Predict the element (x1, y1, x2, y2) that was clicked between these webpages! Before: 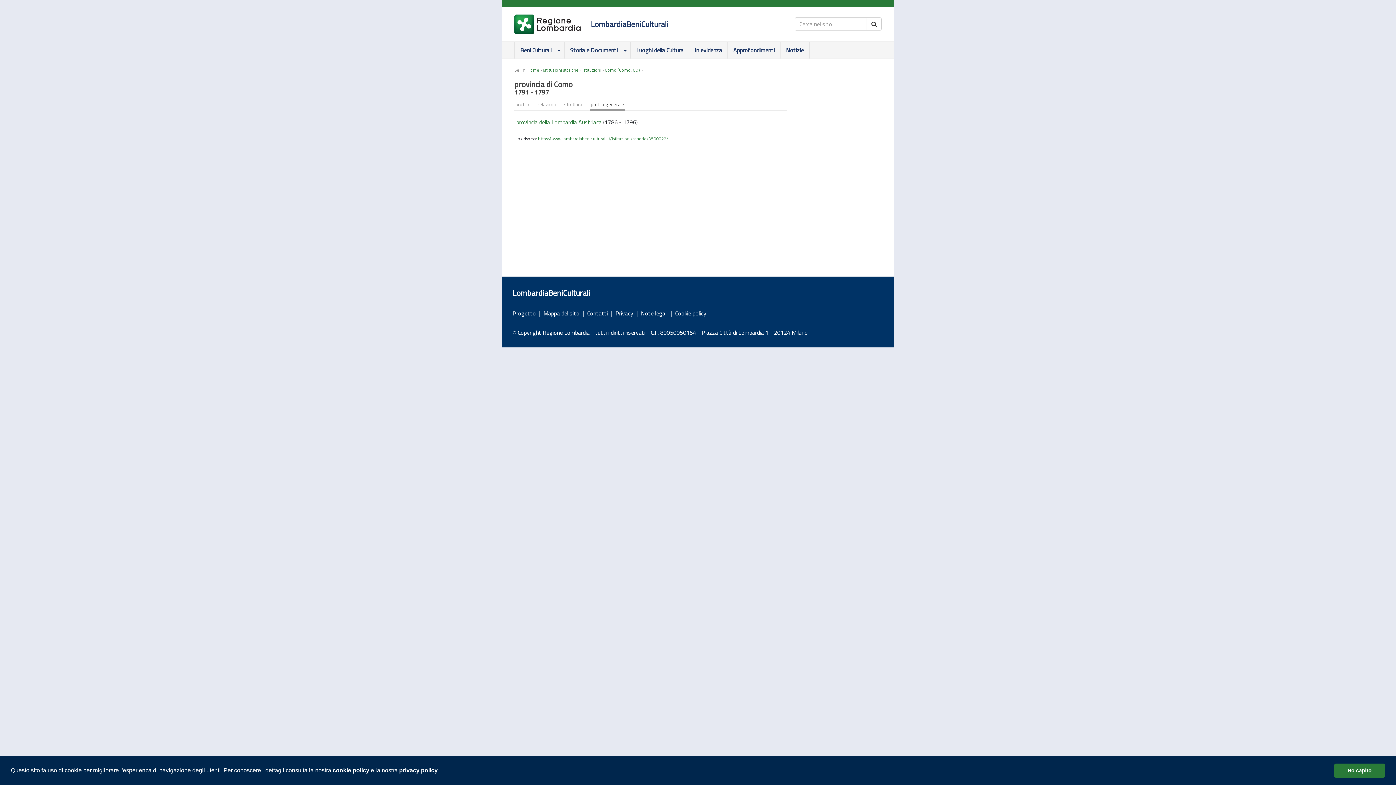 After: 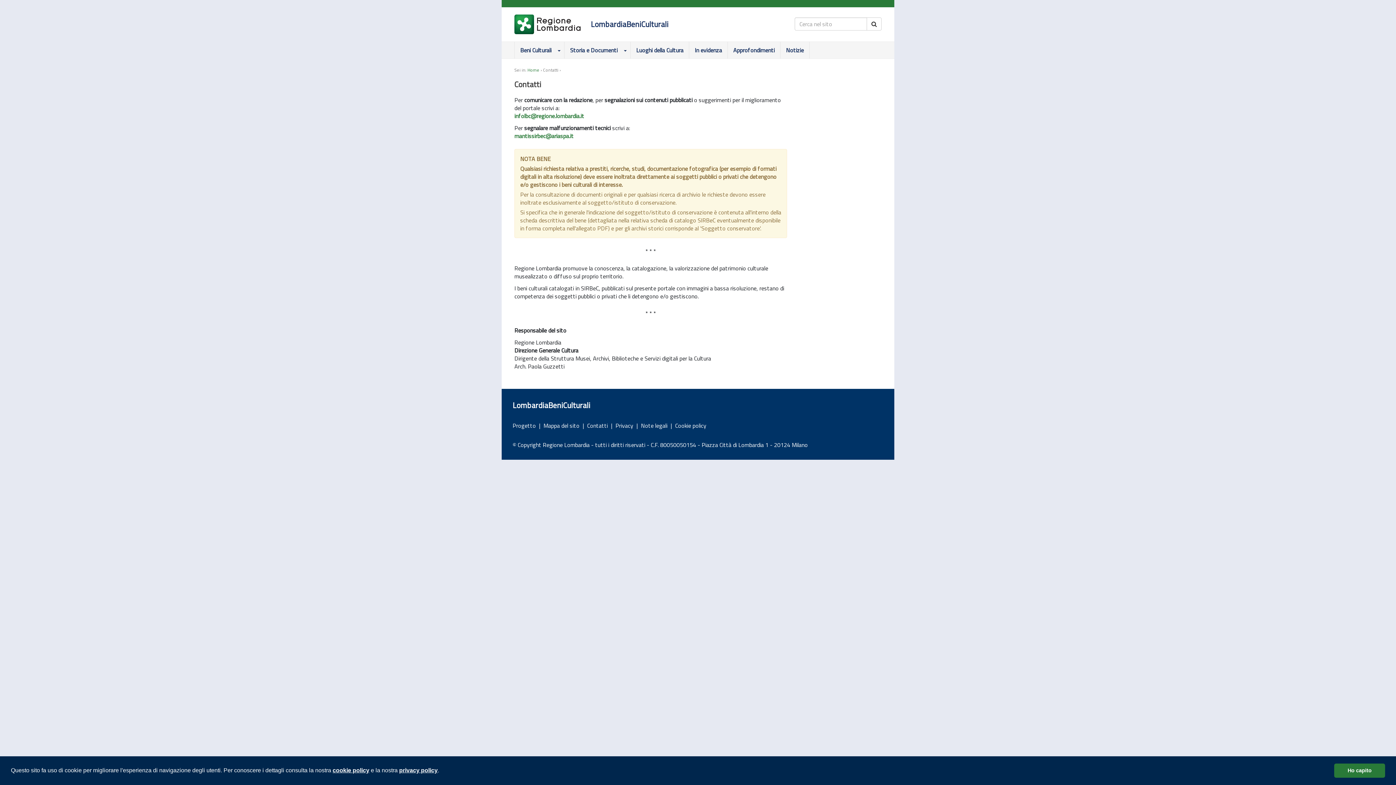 Action: bbox: (587, 309, 608, 317) label: Contatti